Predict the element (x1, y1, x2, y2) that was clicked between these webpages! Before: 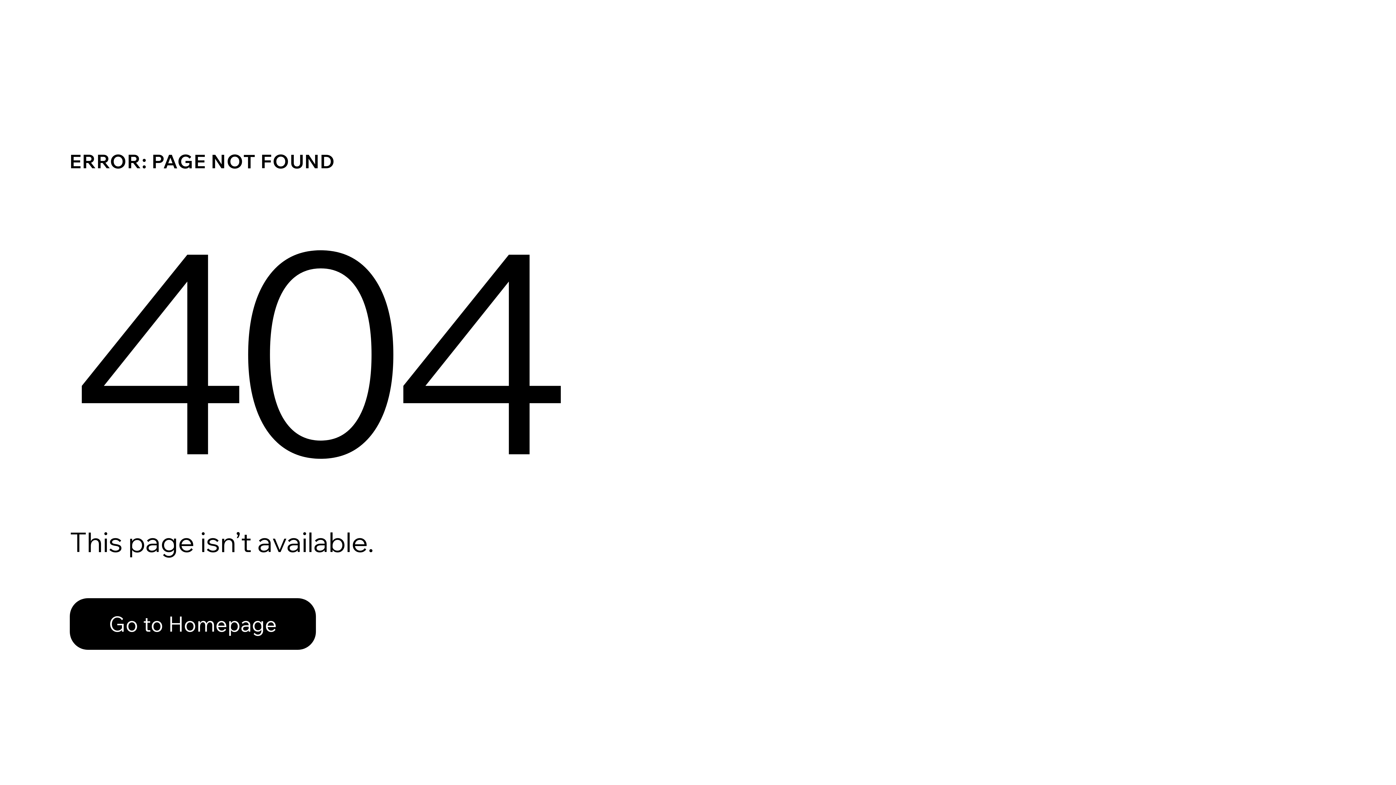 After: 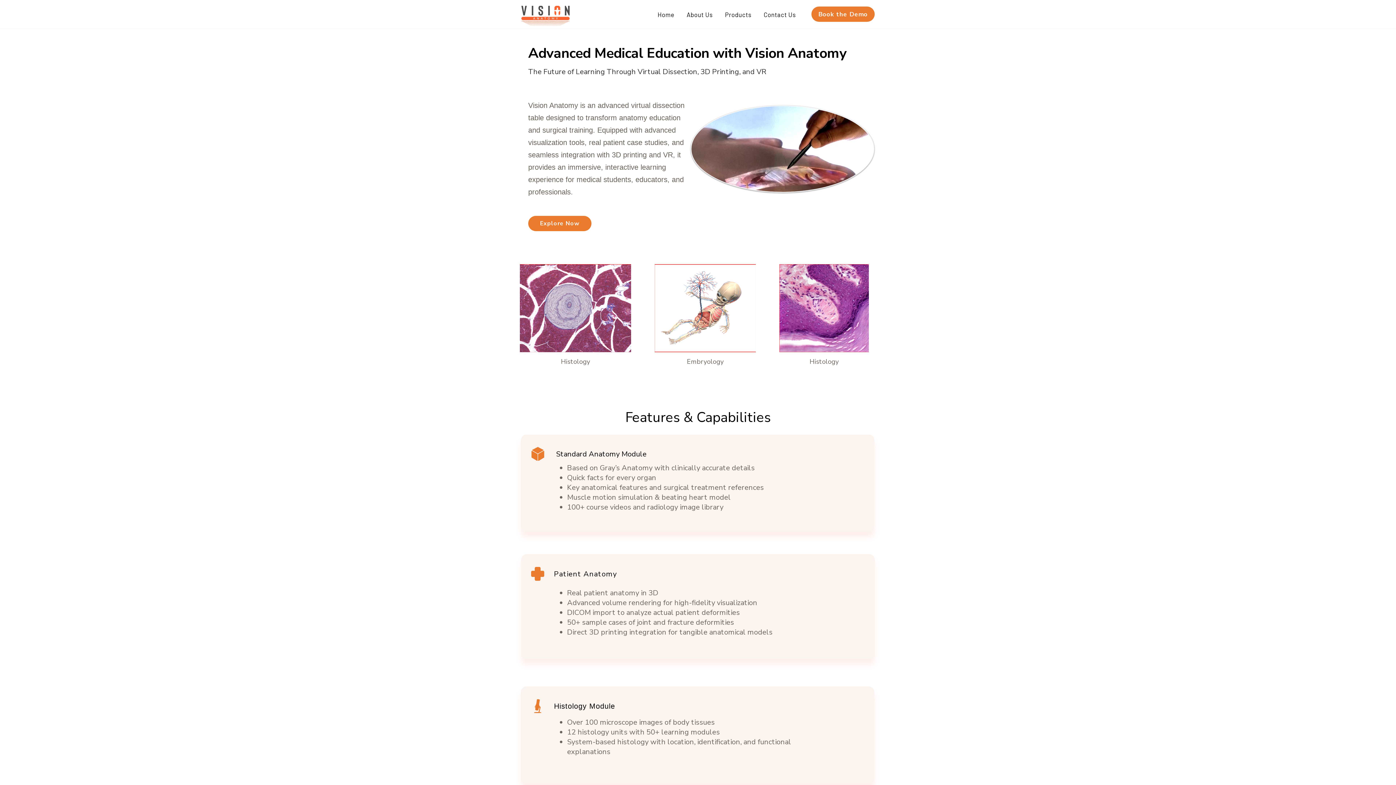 Action: label: Go to Homepage bbox: (69, 598, 316, 650)